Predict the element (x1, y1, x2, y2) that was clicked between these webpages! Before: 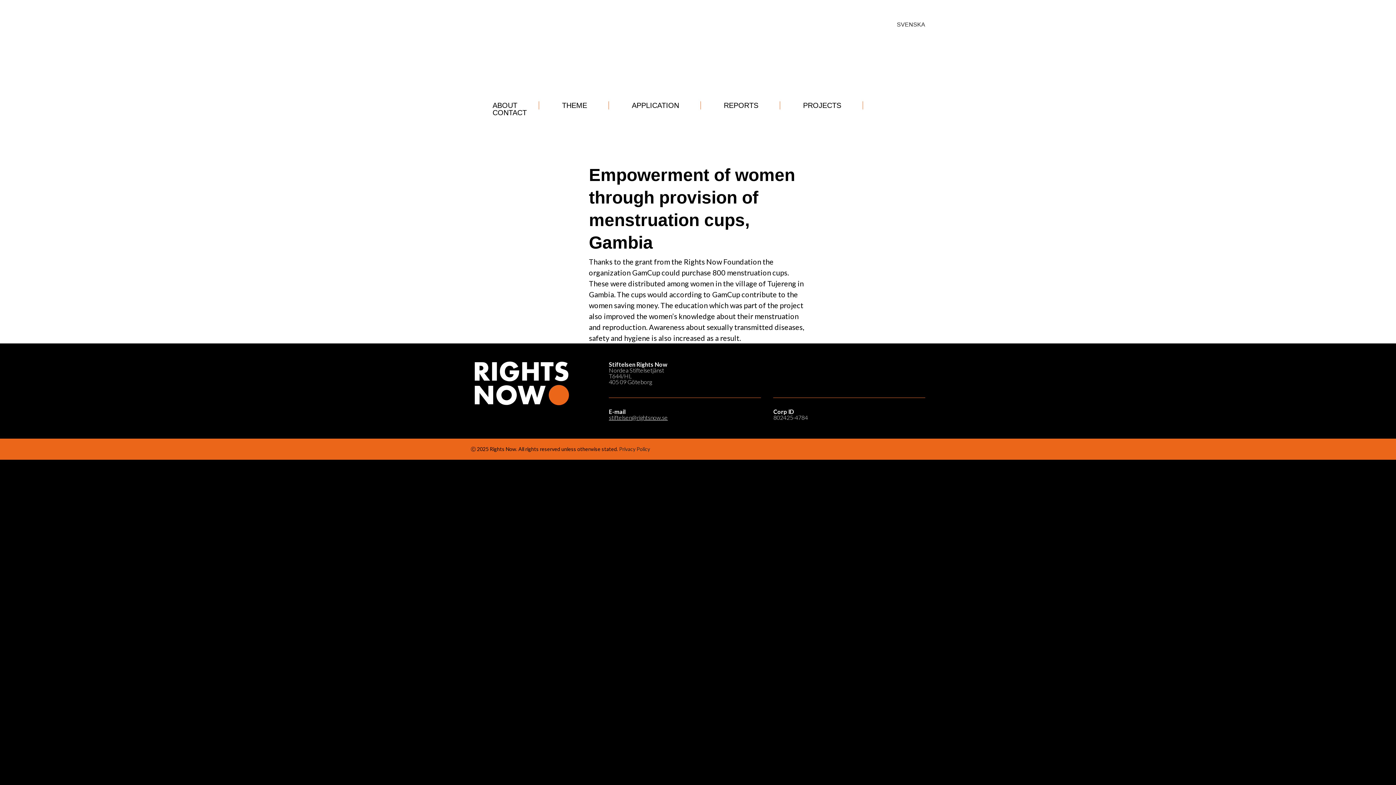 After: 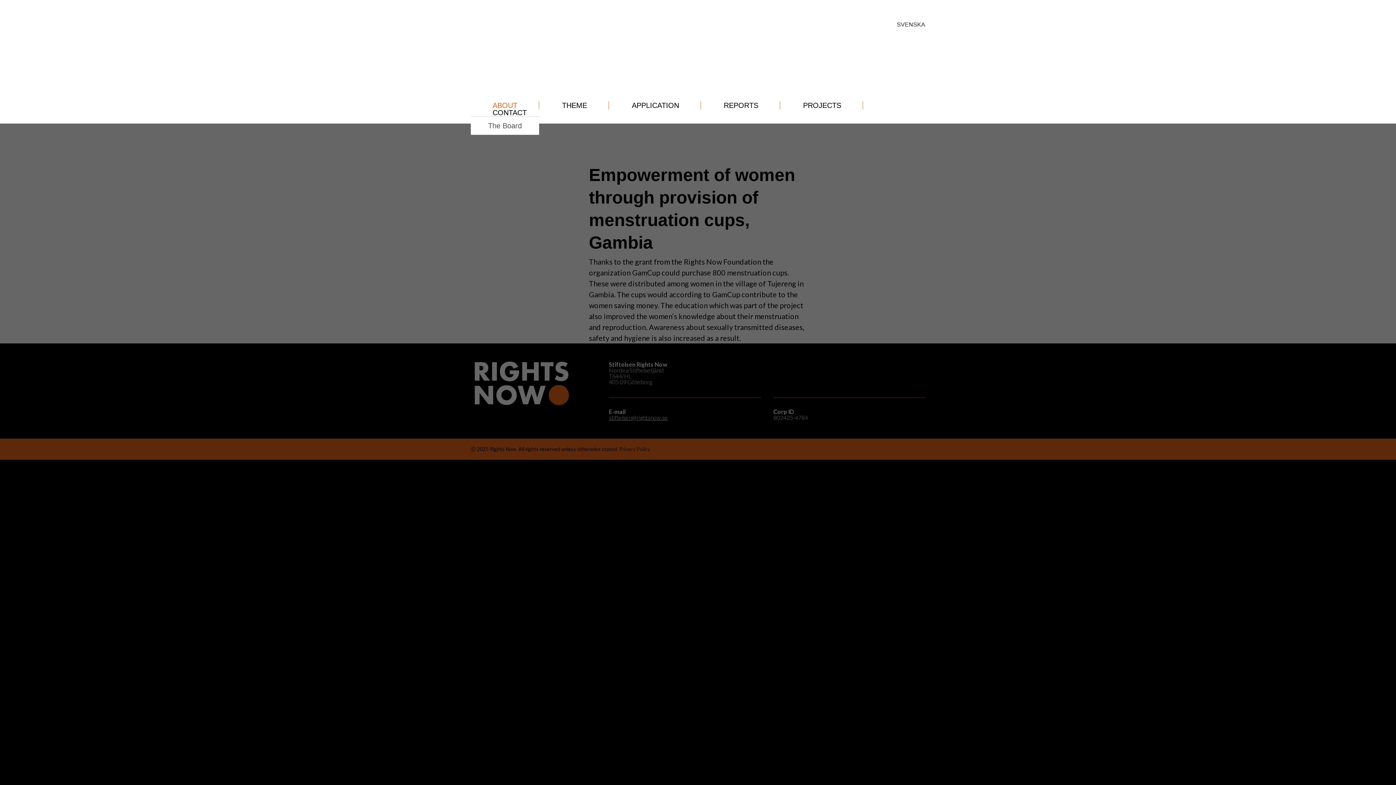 Action: label: ABOUT bbox: (470, 101, 539, 109)